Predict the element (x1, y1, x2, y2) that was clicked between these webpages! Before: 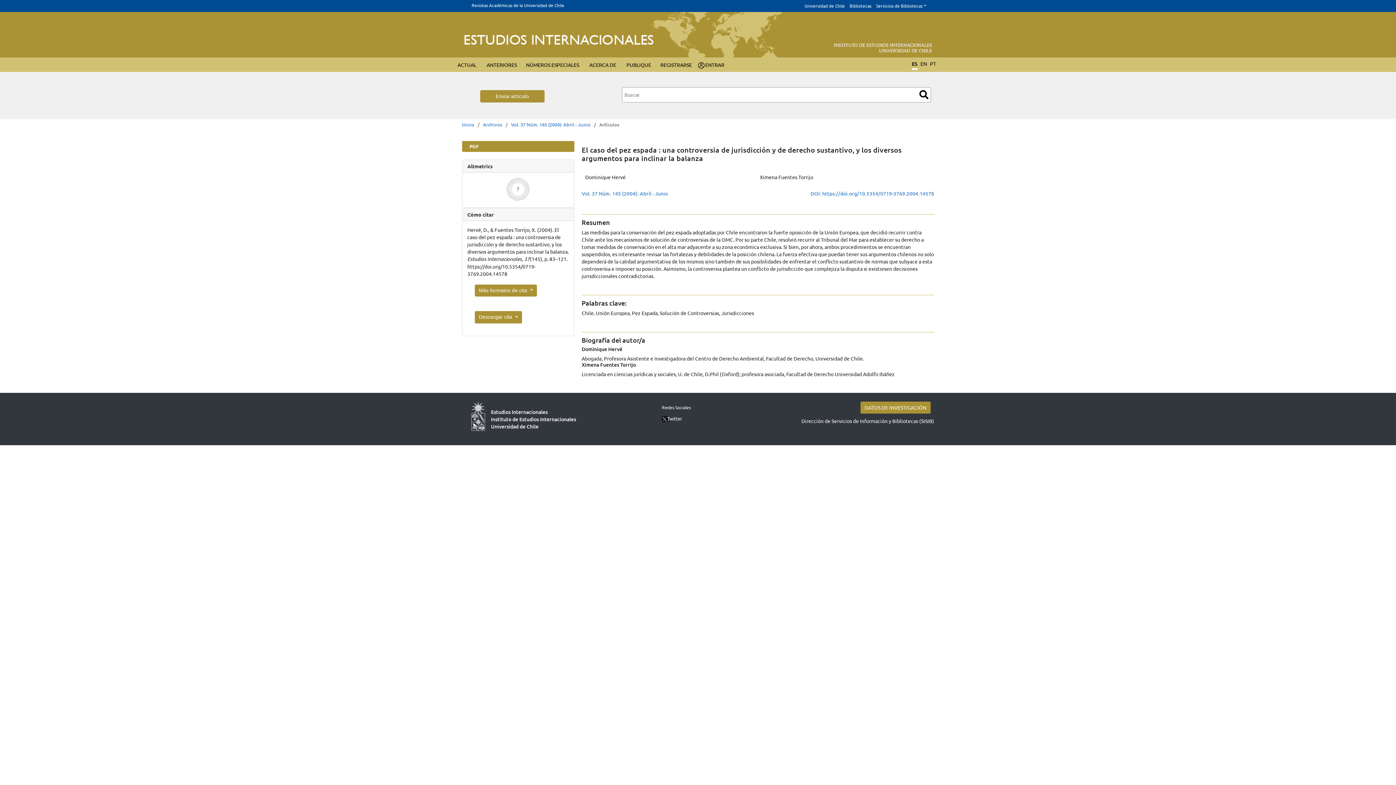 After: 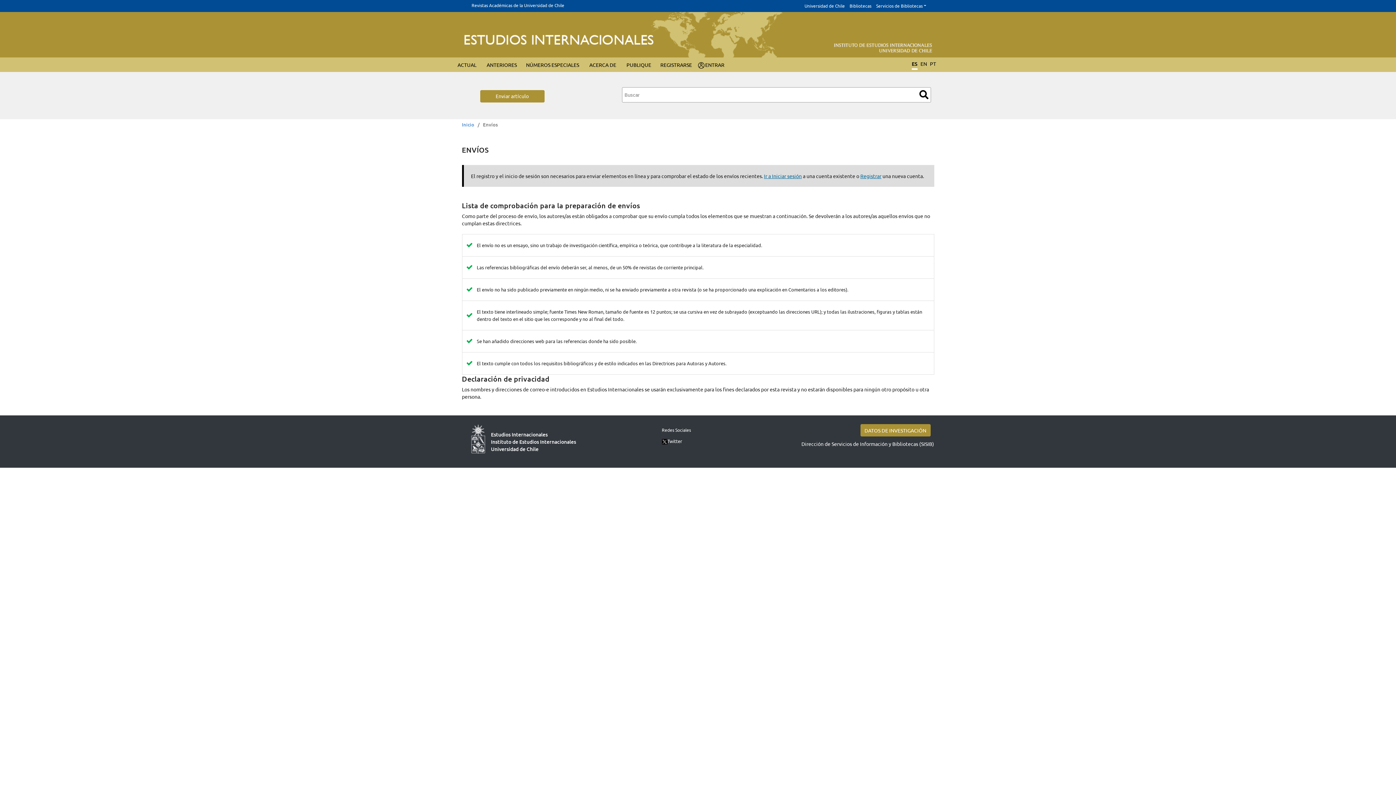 Action: bbox: (480, 90, 544, 102) label: Enviar artículo